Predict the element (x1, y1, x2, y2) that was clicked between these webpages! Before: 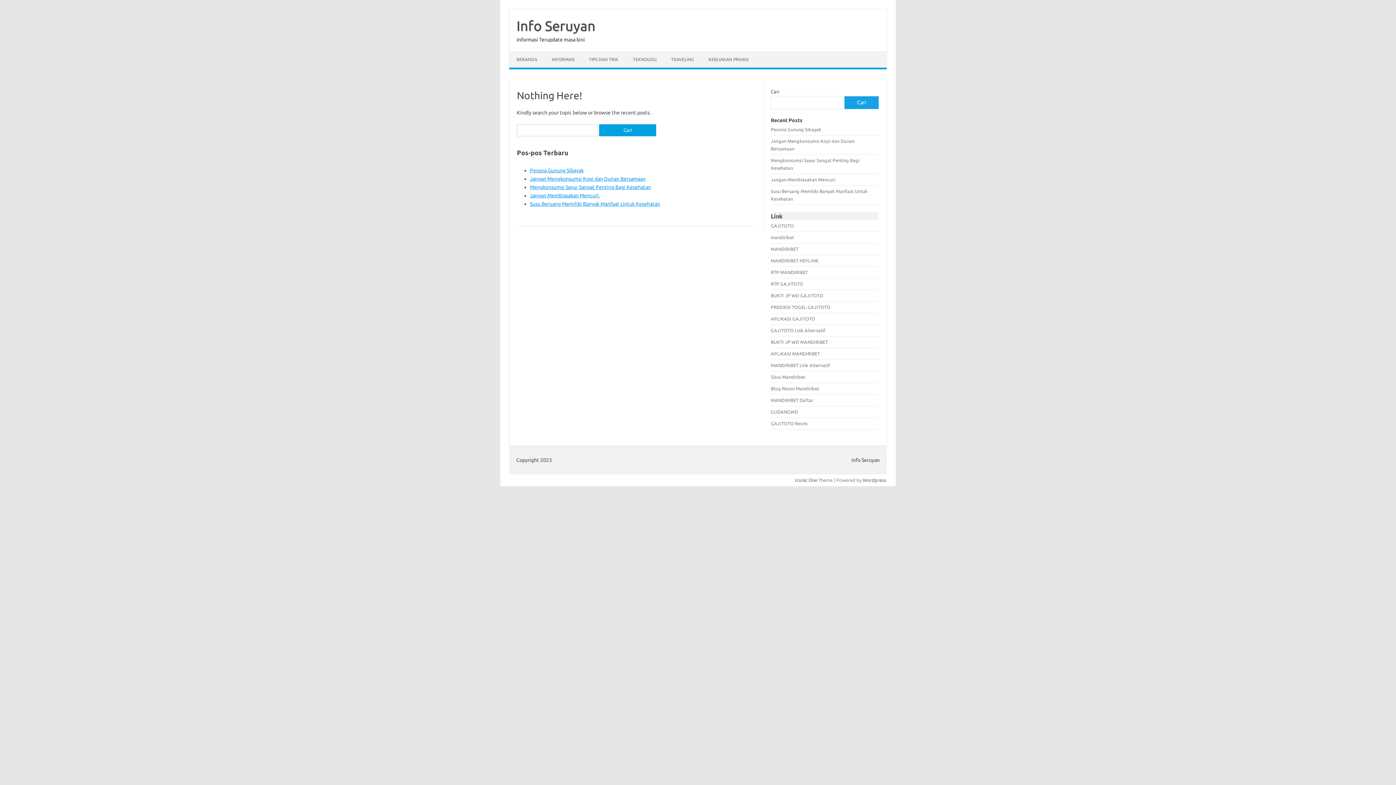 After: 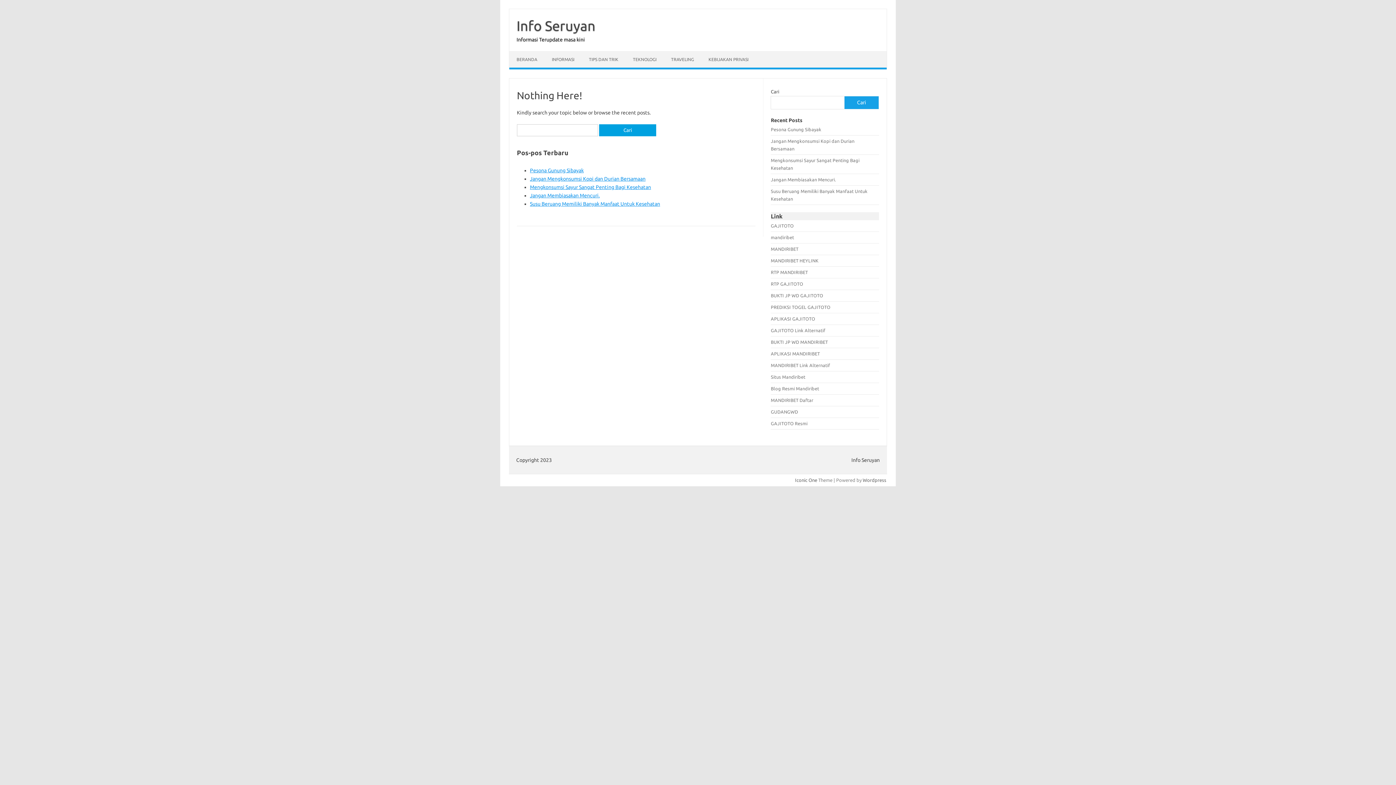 Action: label: Informasi Terupdate masa kini bbox: (516, 36, 585, 42)